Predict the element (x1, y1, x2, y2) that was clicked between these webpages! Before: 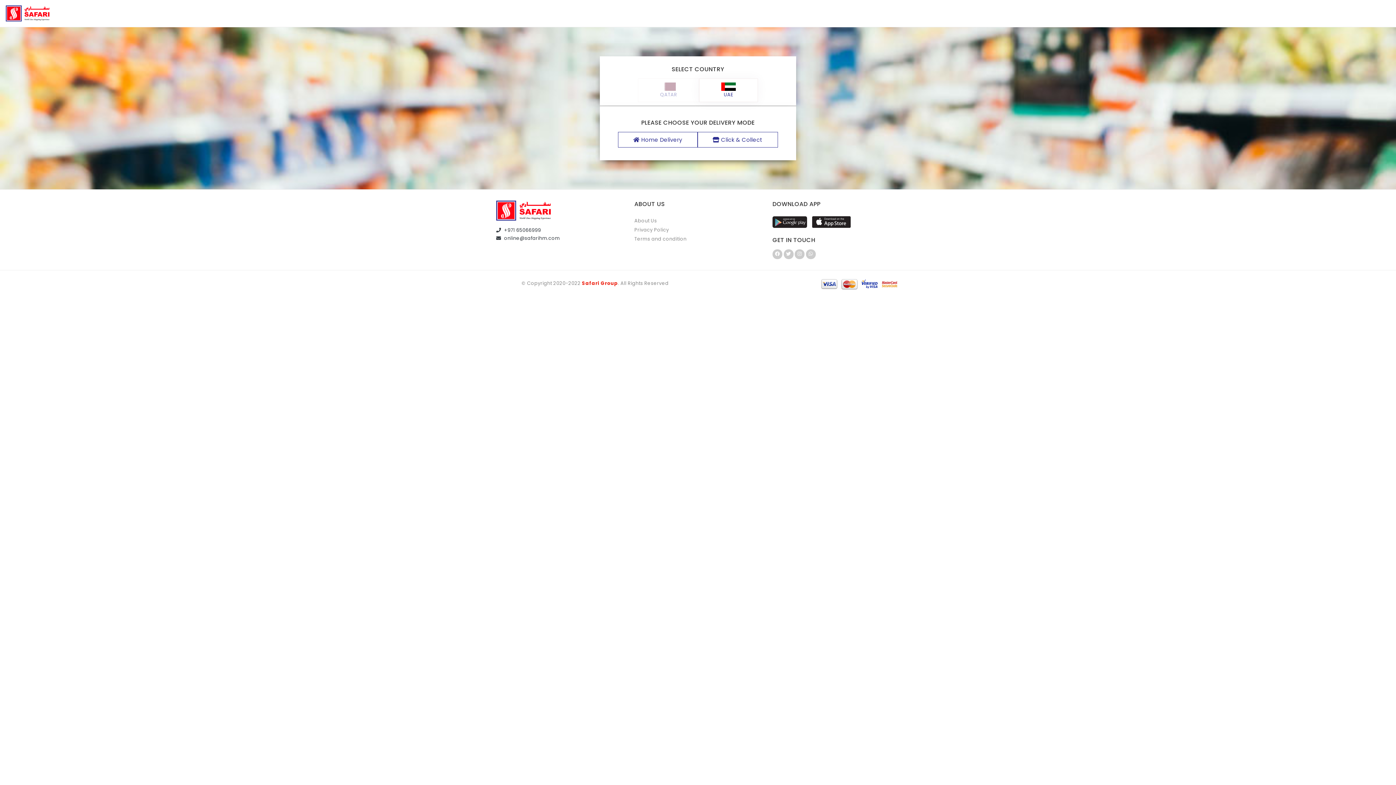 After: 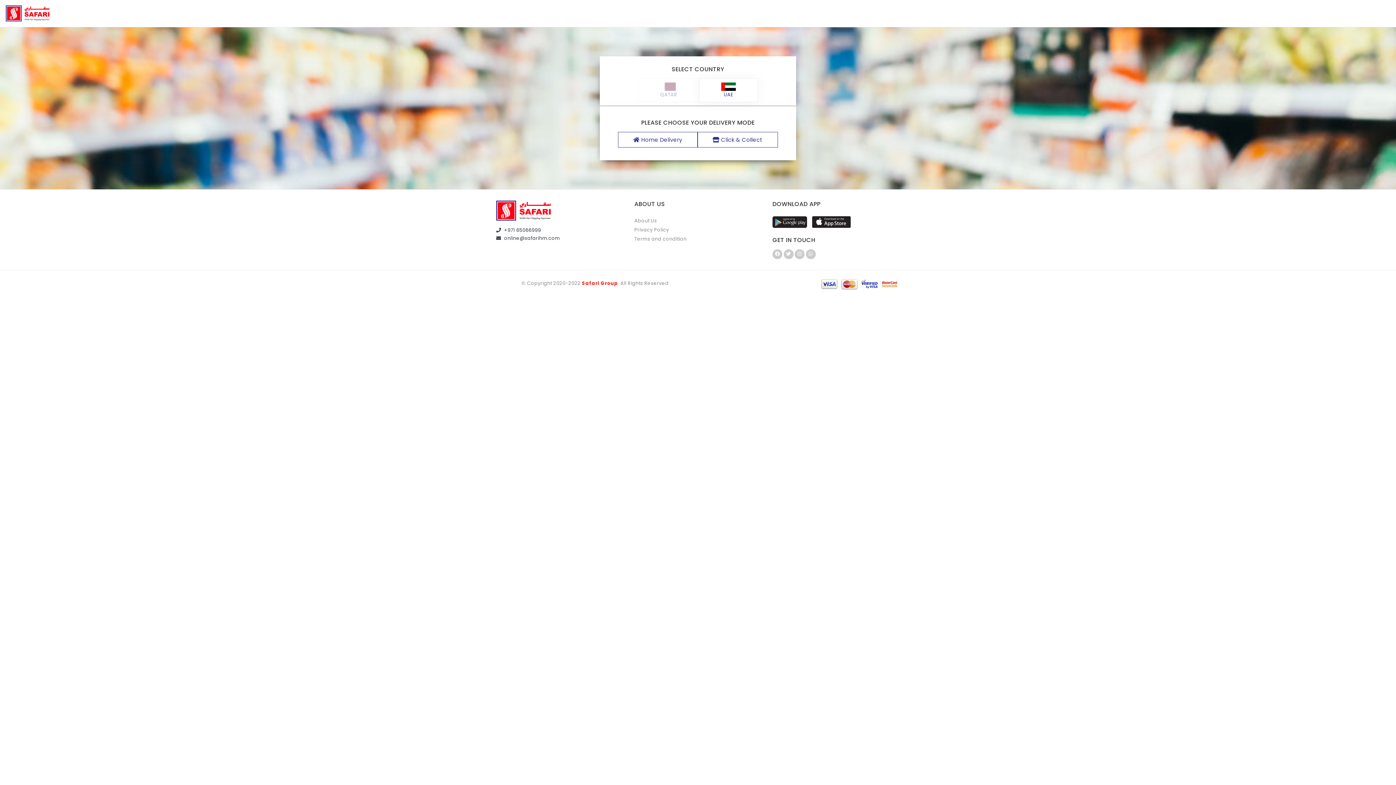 Action: bbox: (496, 204, 550, 216)